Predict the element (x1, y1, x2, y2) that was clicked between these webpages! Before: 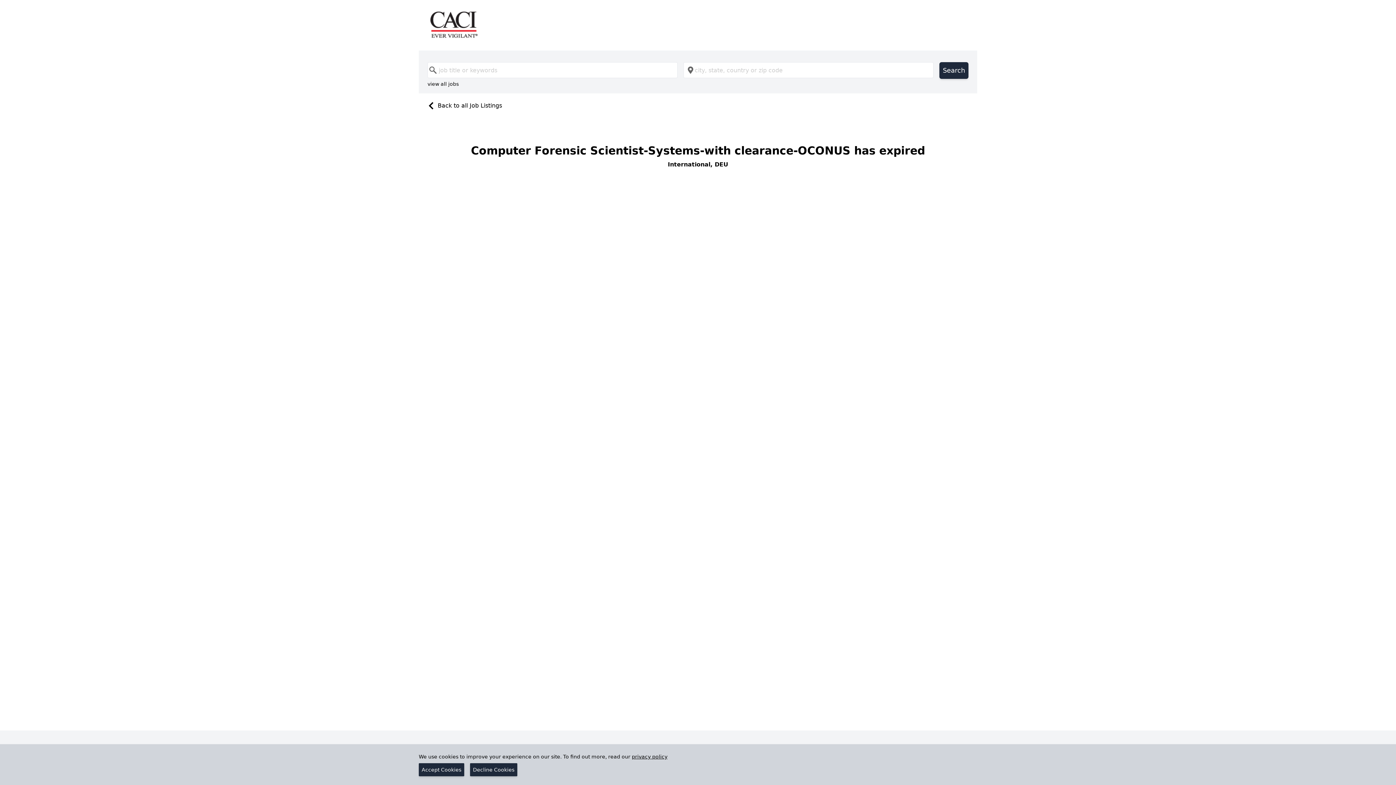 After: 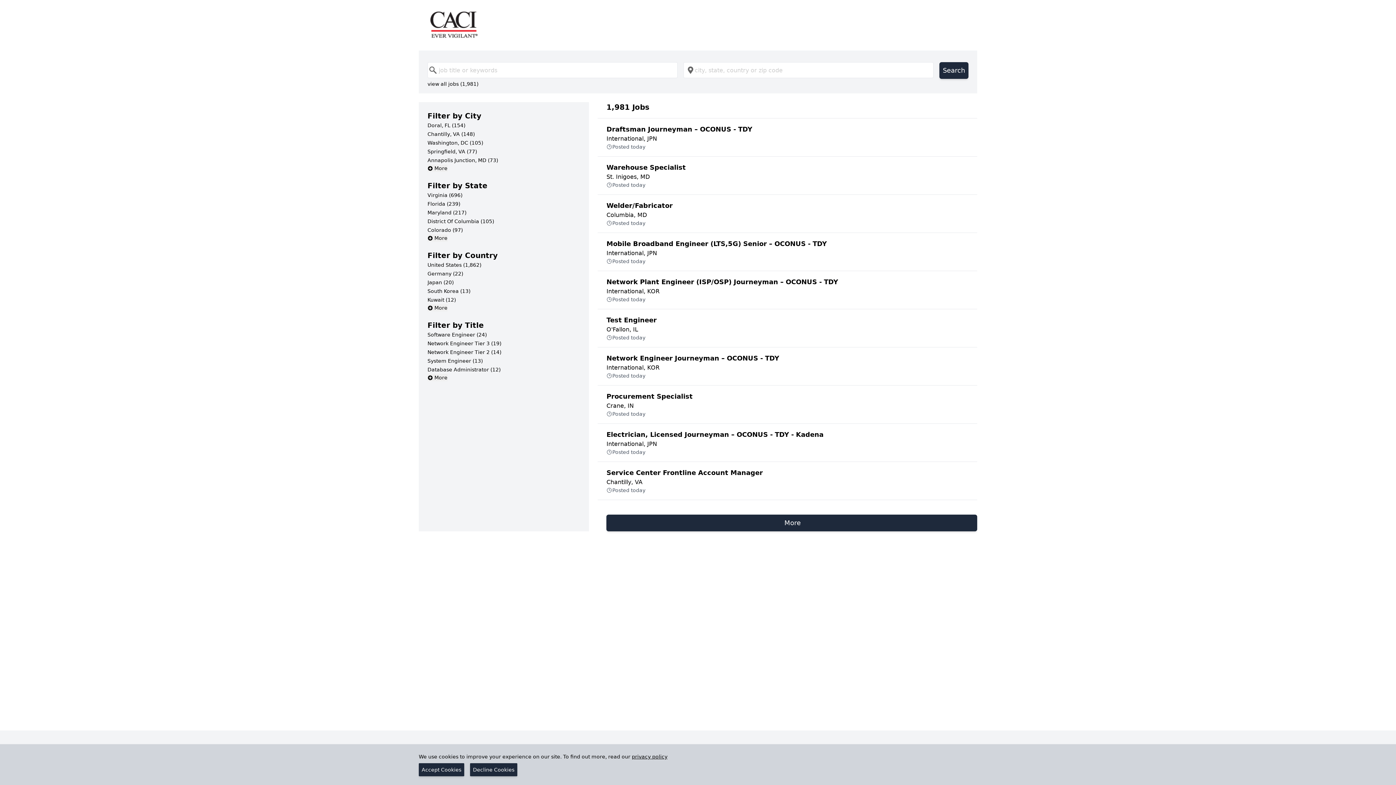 Action: bbox: (424, 102, 502, 108) label: Back to all Job Listings